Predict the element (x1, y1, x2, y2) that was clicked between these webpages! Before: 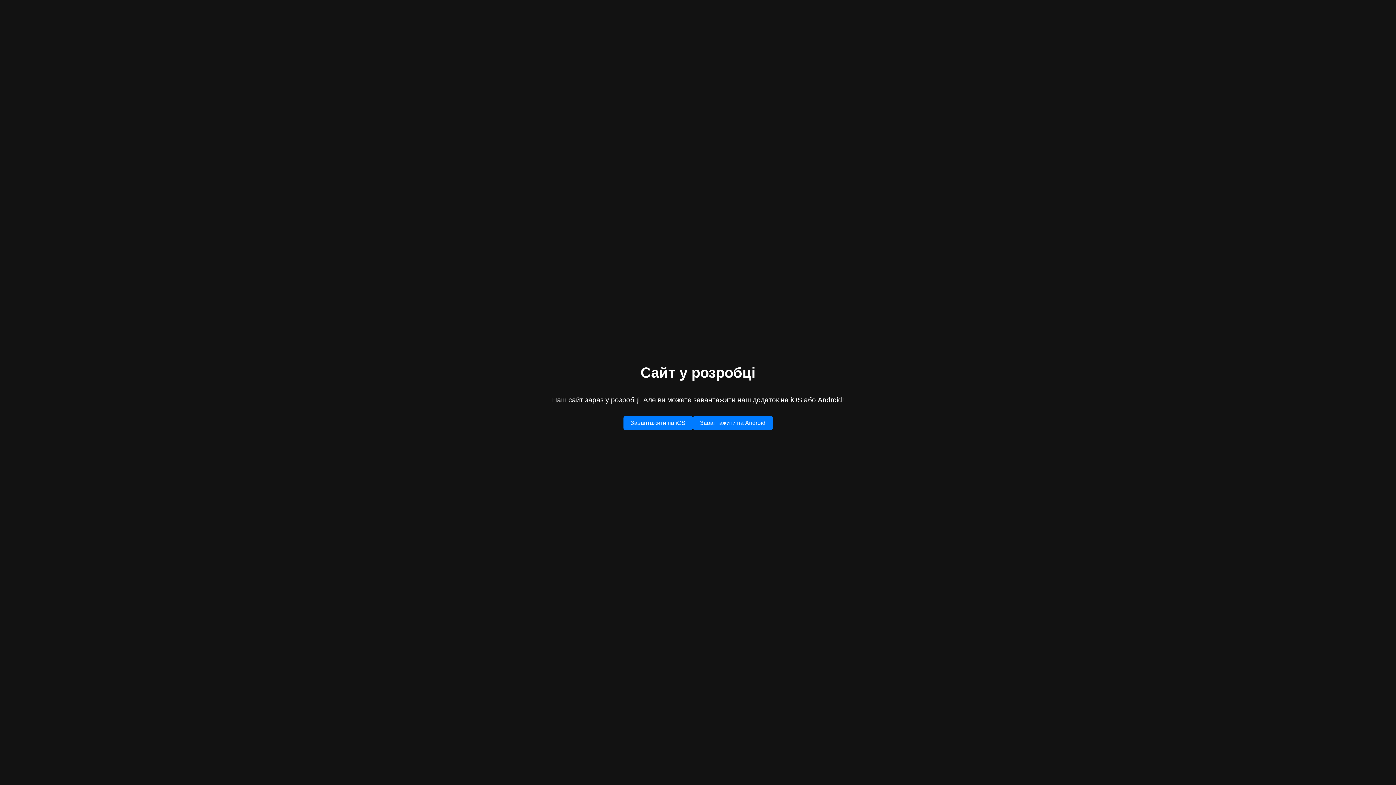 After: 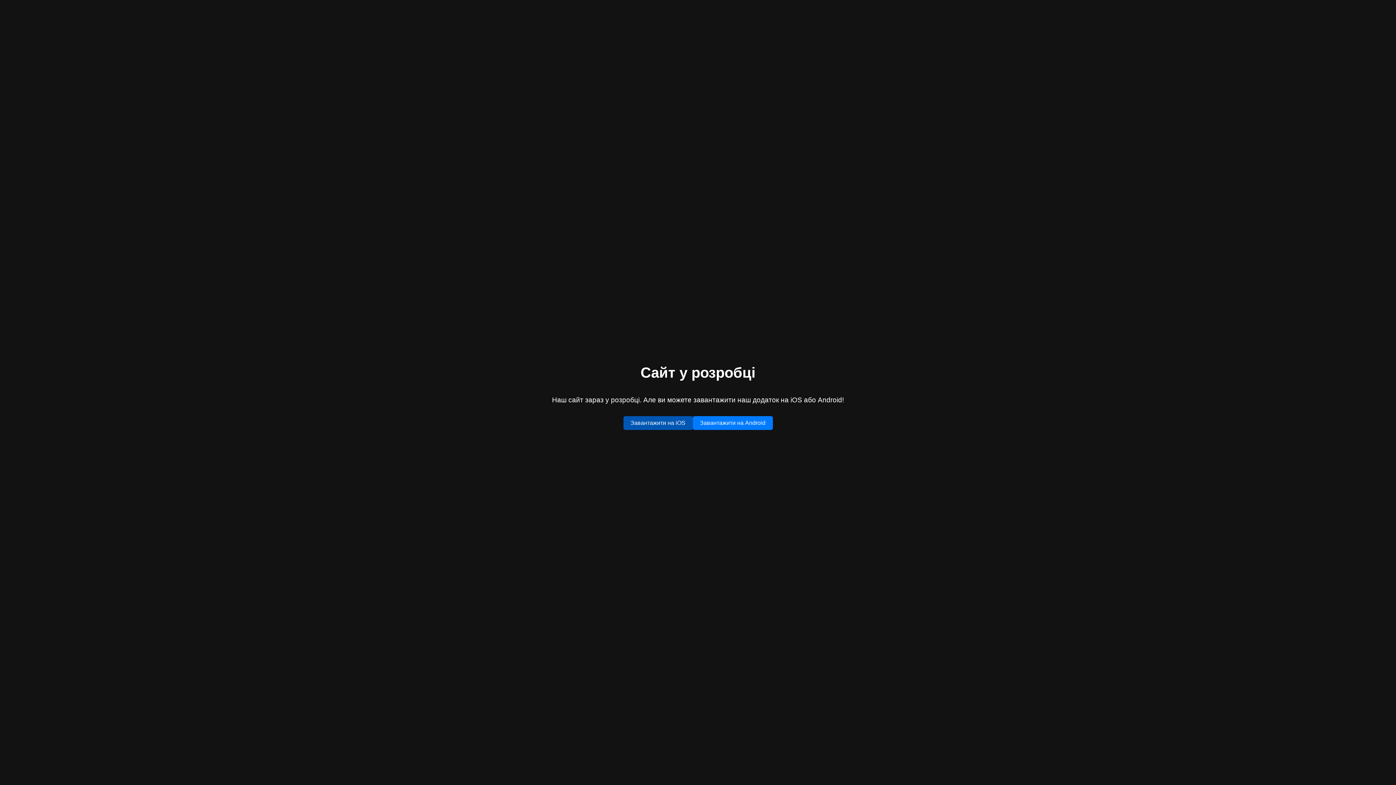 Action: label: Завантажити на iOS bbox: (623, 416, 692, 430)